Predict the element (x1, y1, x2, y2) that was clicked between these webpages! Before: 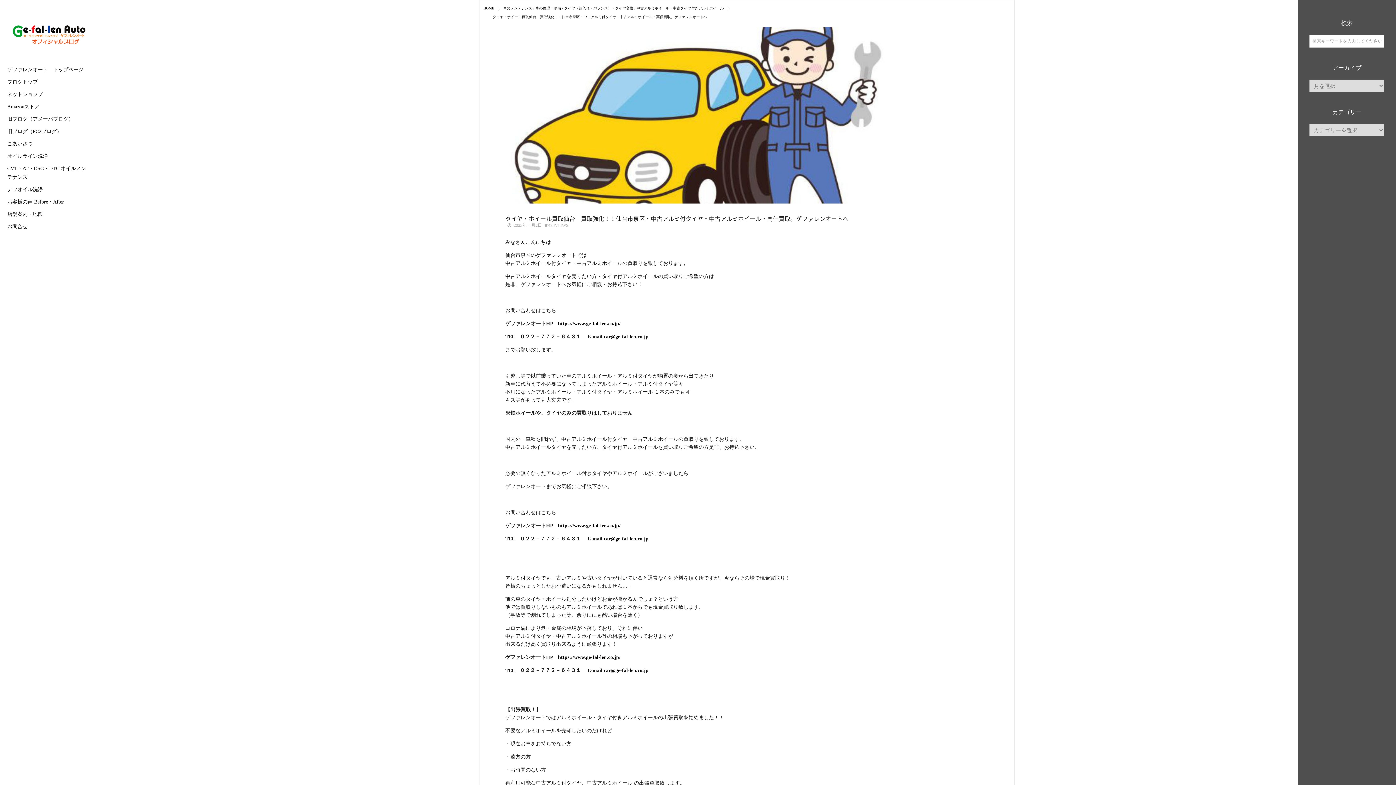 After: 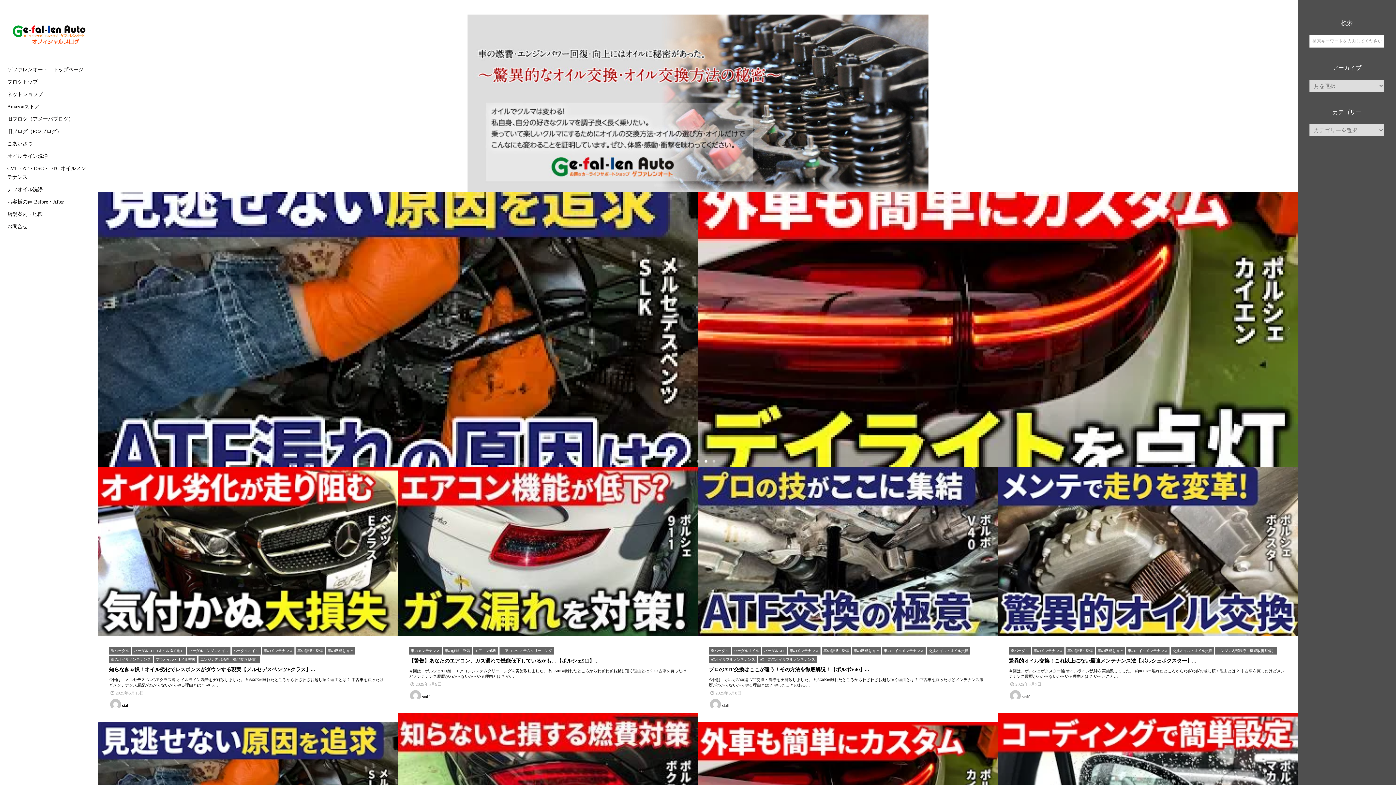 Action: label: HOME bbox: (483, 6, 494, 10)